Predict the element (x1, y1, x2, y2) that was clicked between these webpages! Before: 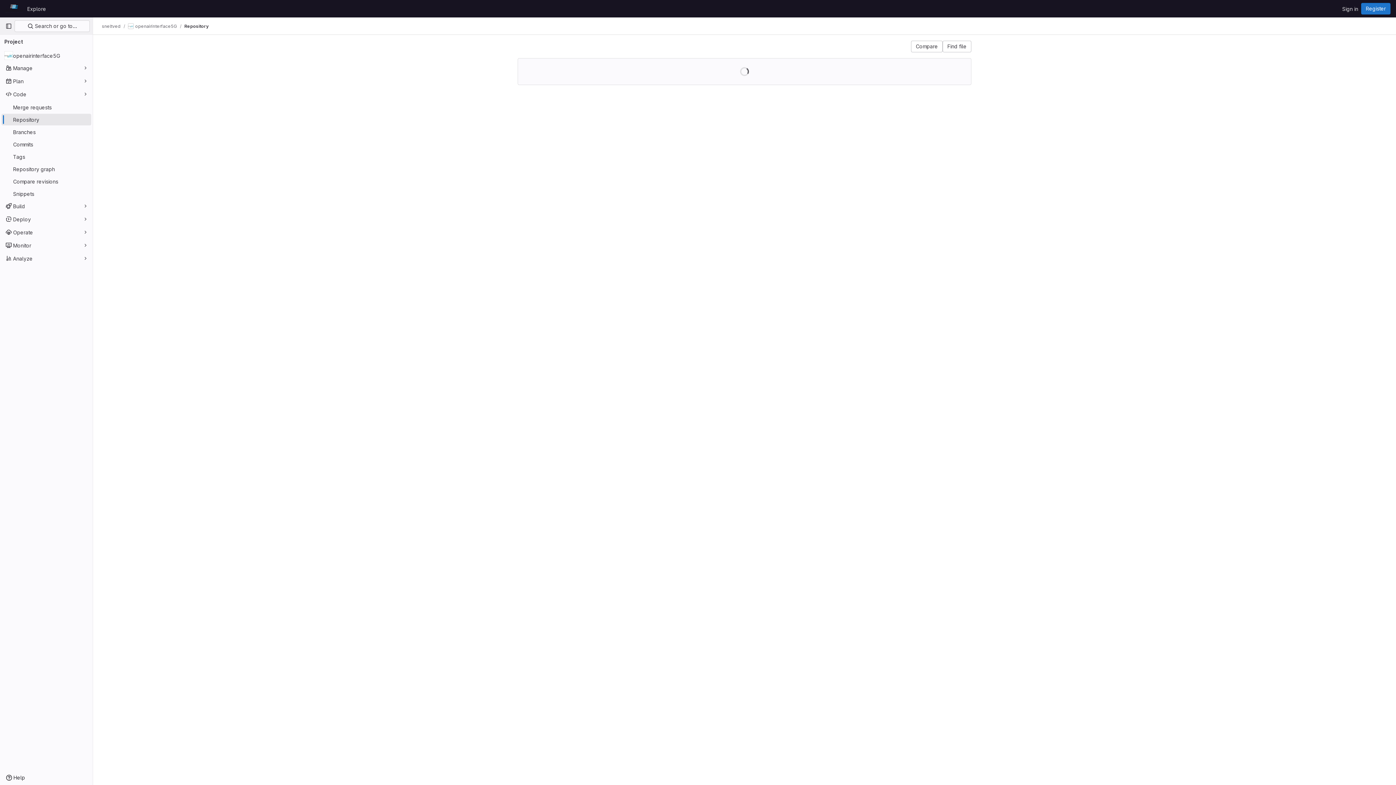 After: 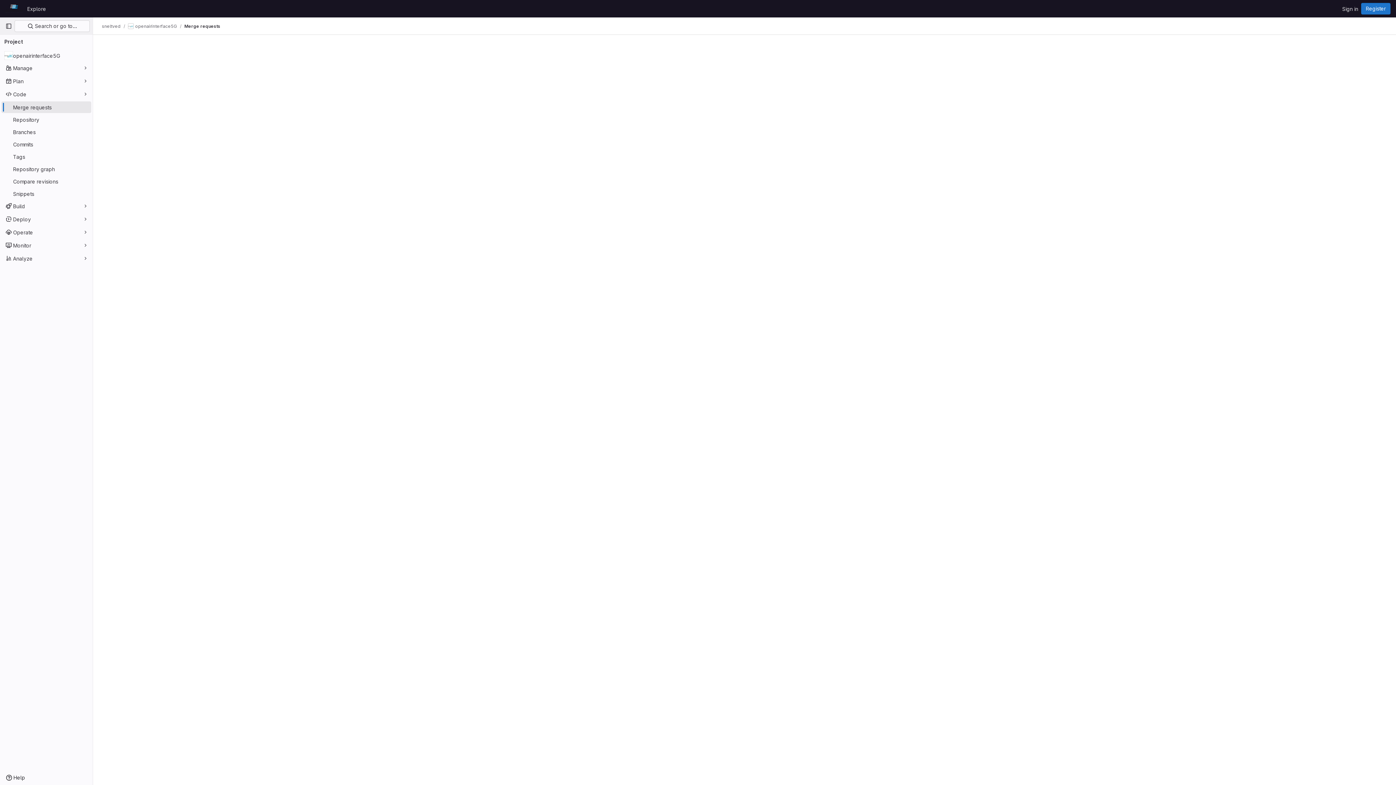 Action: label: Merge requests bbox: (1, 101, 91, 113)